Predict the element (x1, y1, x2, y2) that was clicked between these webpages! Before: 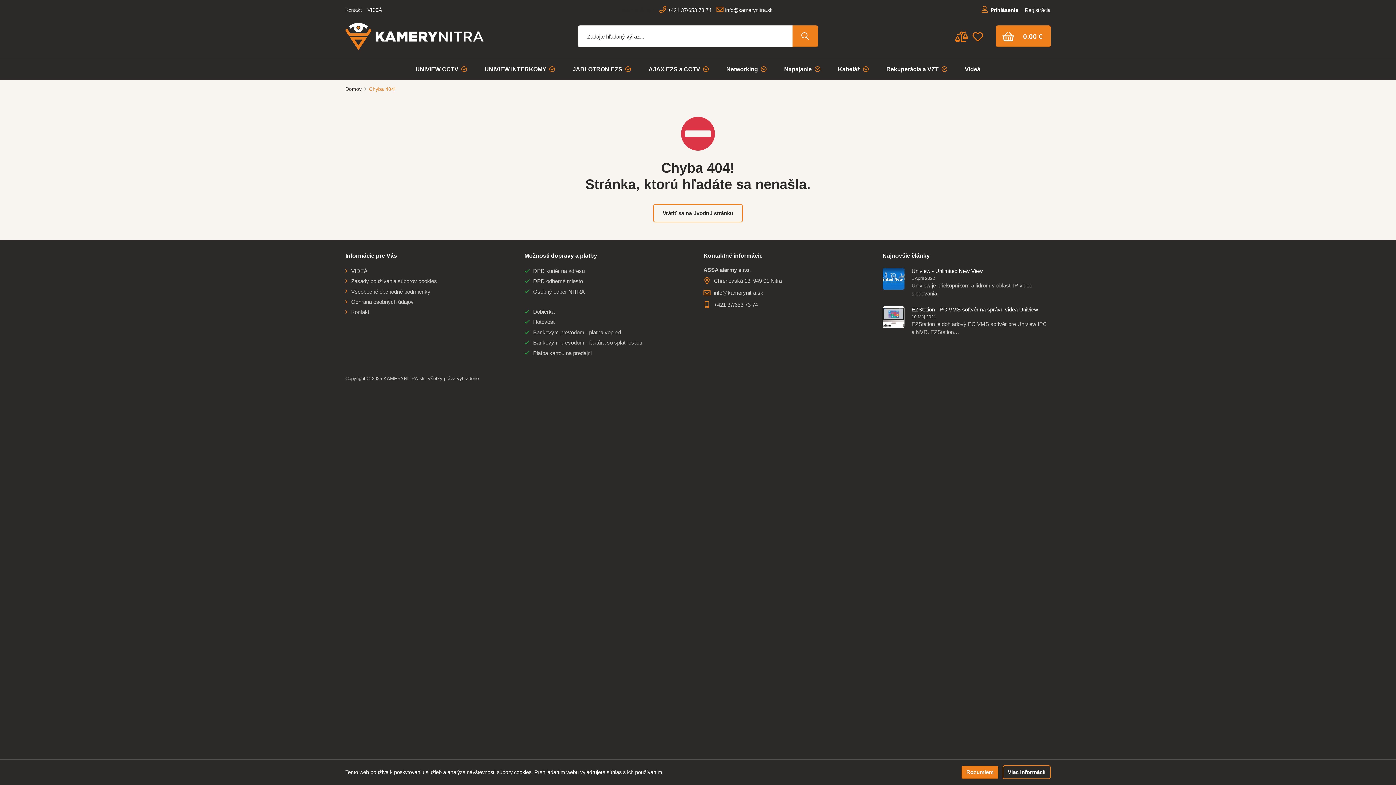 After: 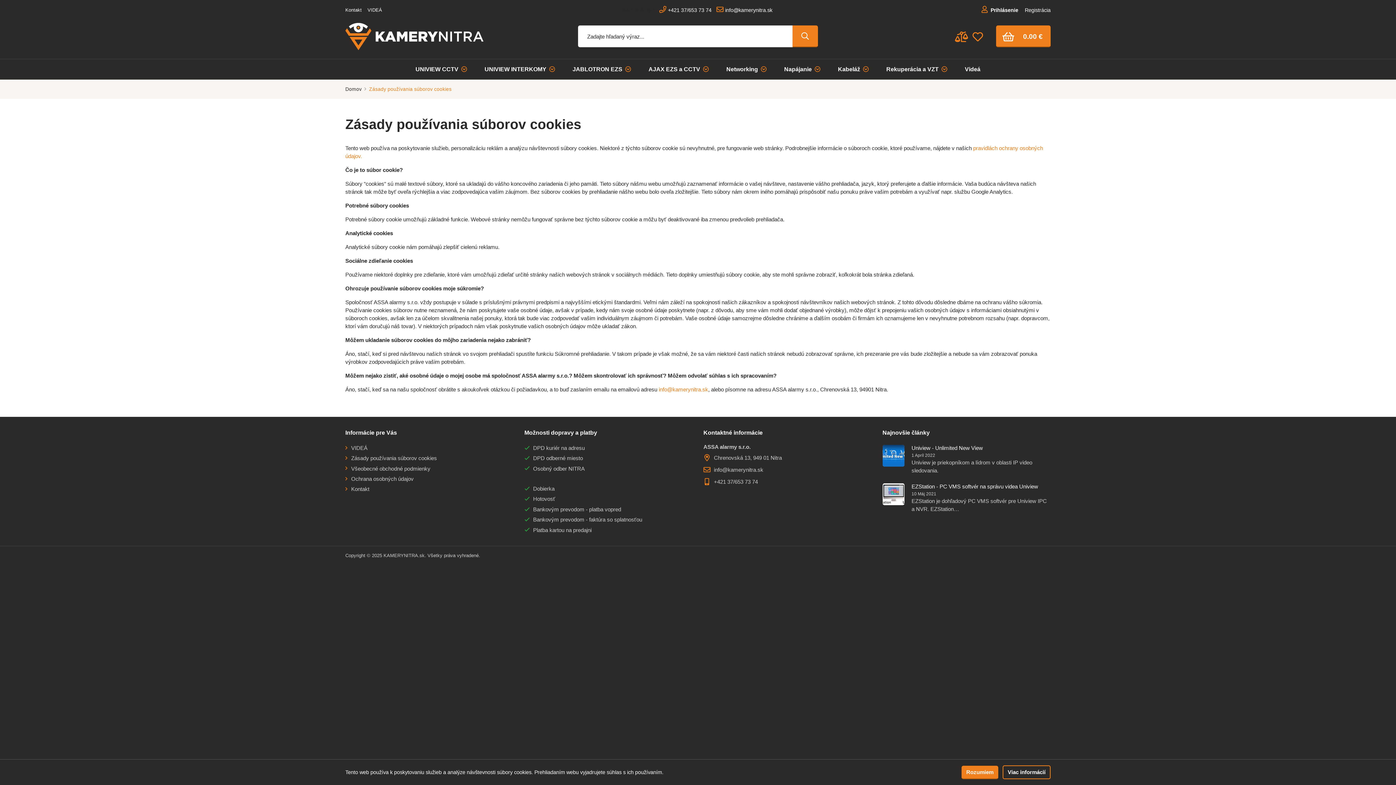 Action: label: Viac informácií bbox: (1002, 765, 1050, 779)